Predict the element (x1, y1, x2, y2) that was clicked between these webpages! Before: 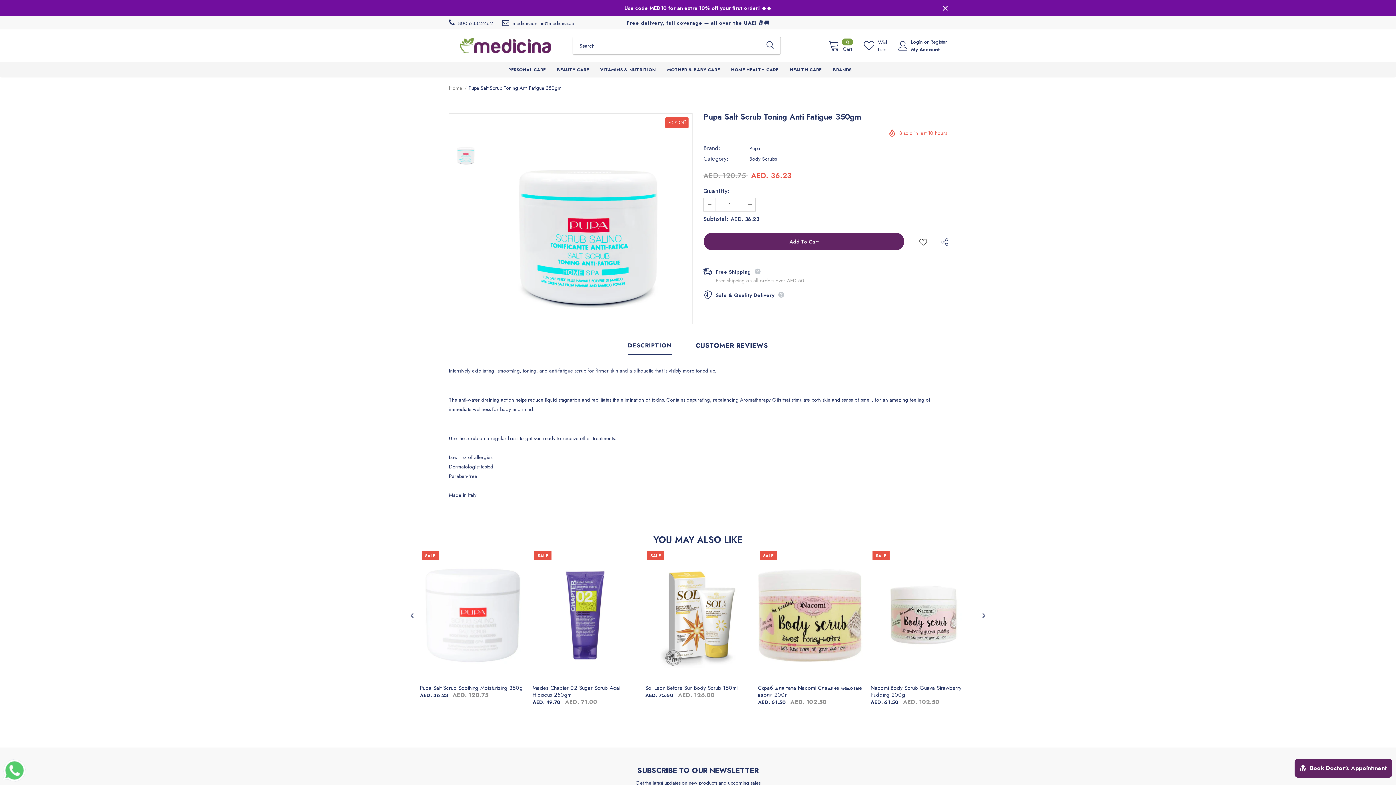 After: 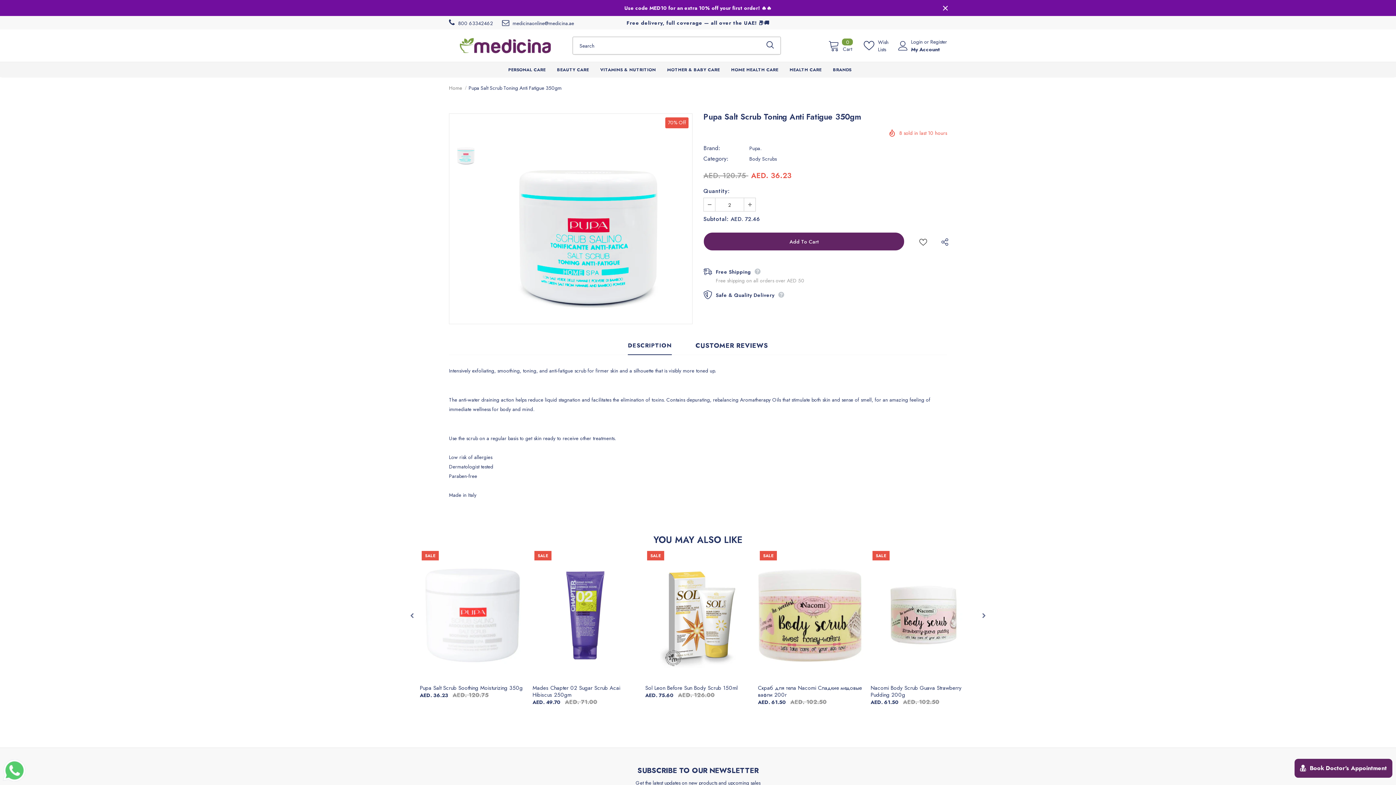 Action: bbox: (744, 198, 755, 211)